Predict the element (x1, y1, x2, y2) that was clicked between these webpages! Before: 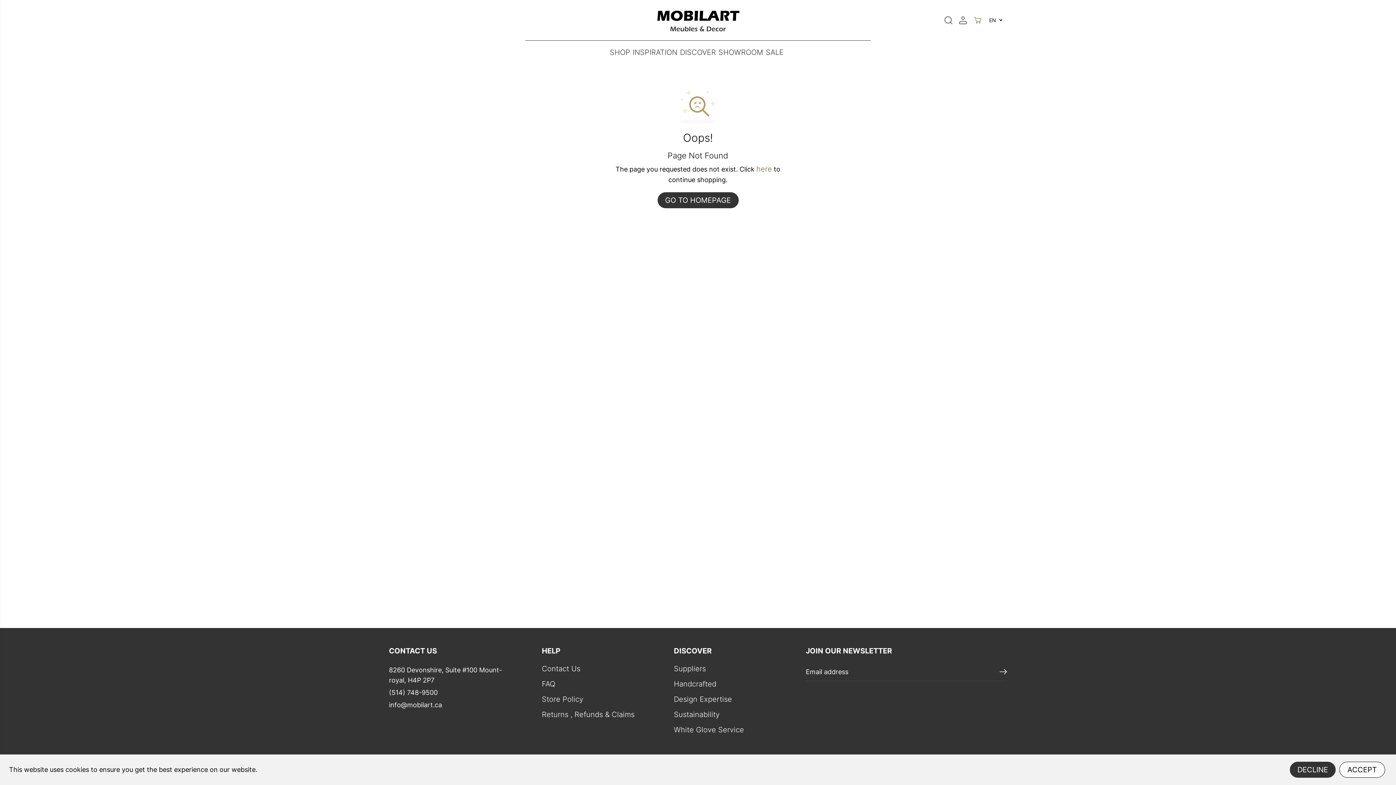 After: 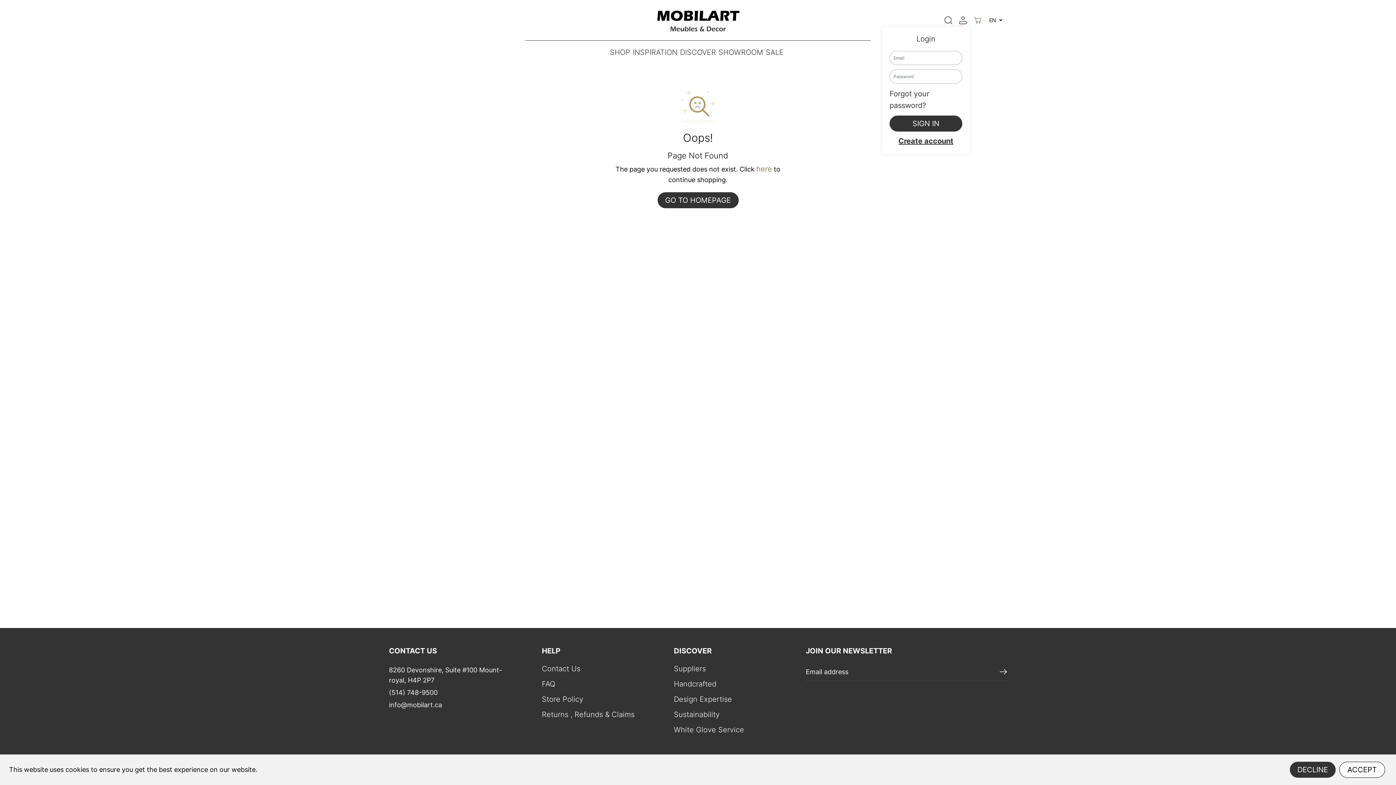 Action: bbox: (956, 13, 969, 26)